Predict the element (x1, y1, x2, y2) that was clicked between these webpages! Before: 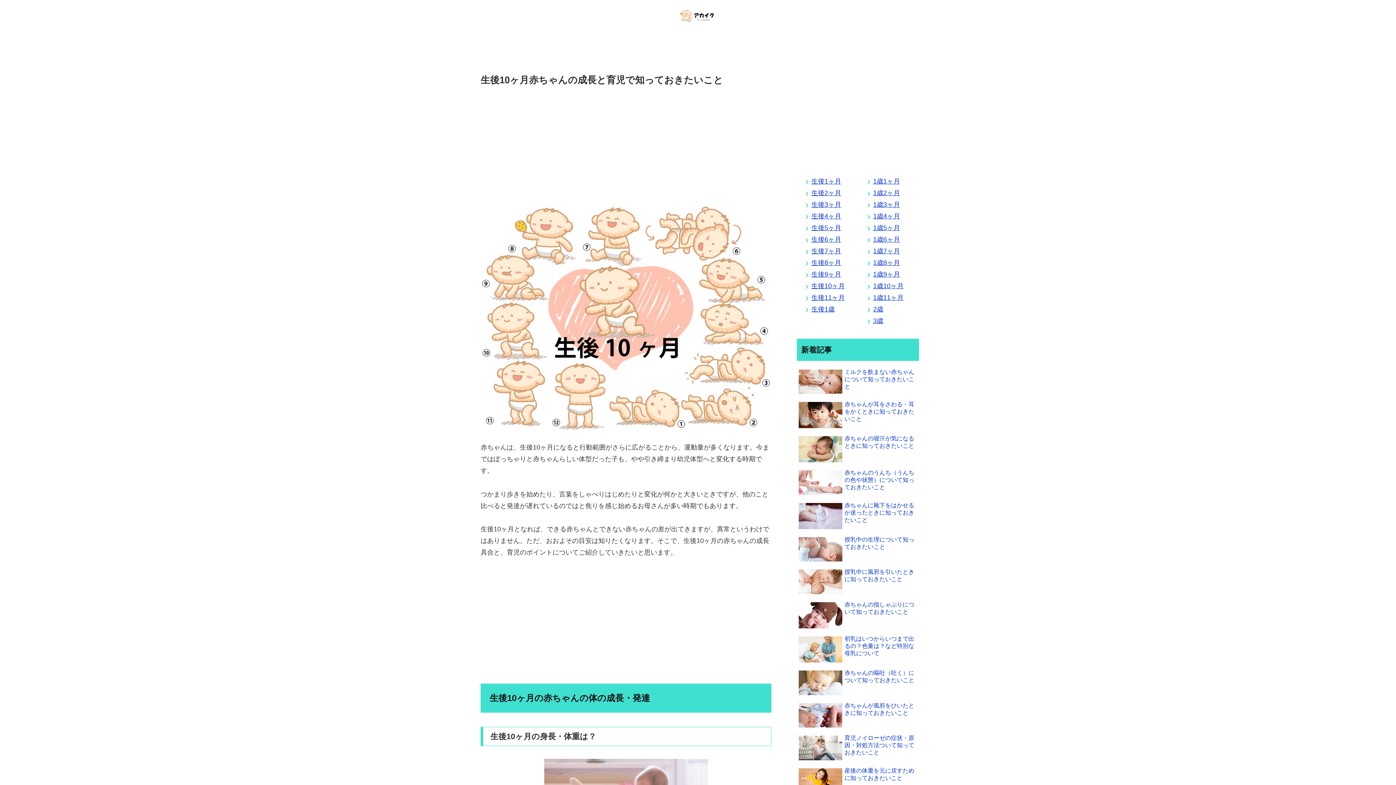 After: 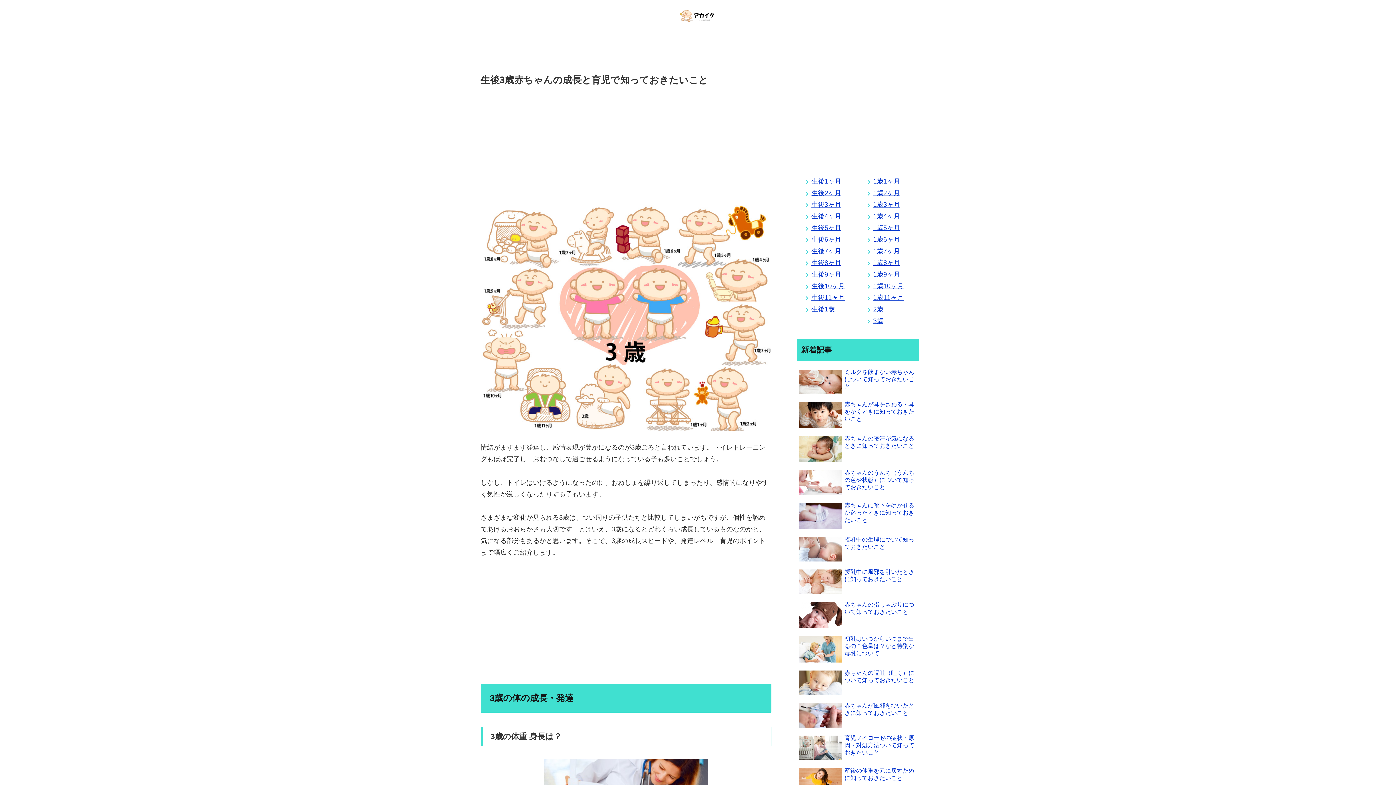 Action: label: 3歳 bbox: (873, 317, 883, 324)